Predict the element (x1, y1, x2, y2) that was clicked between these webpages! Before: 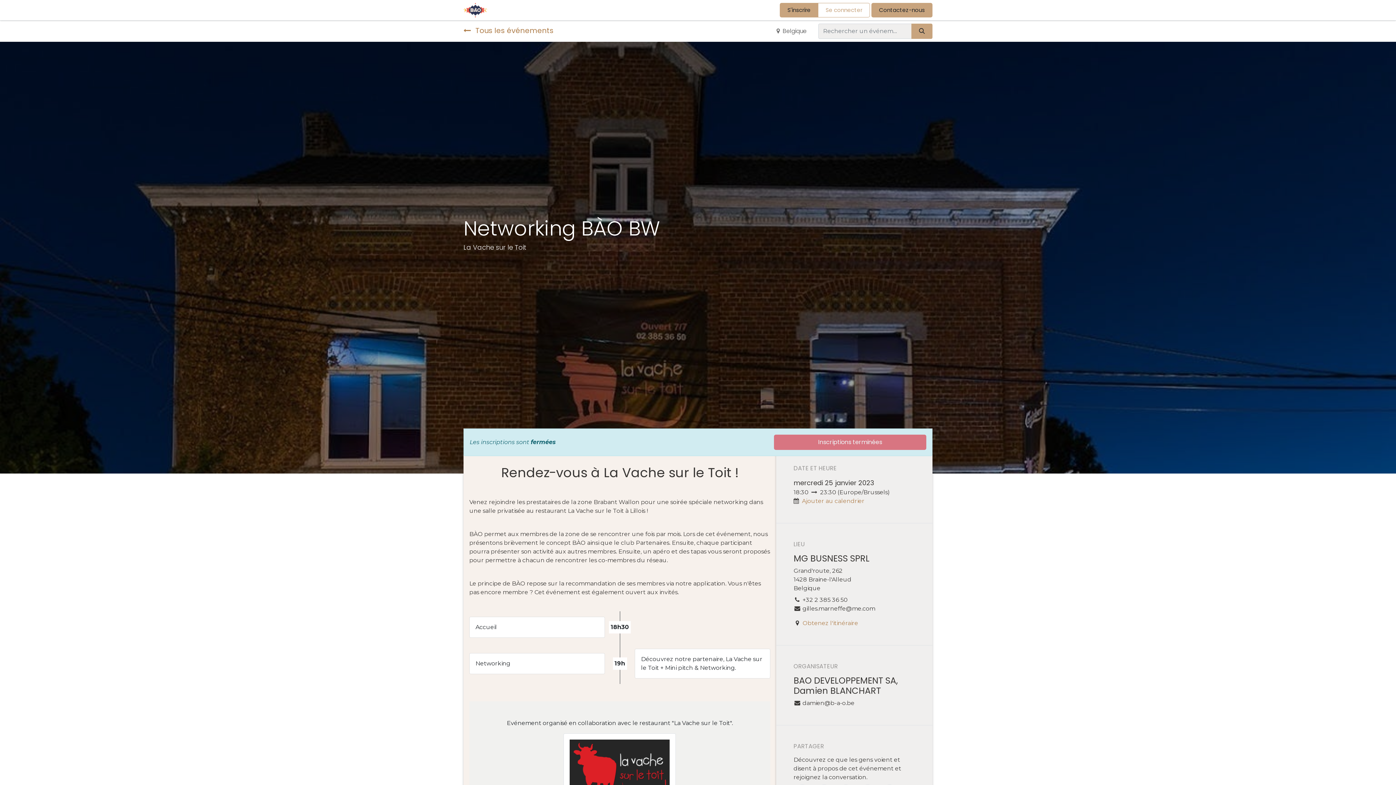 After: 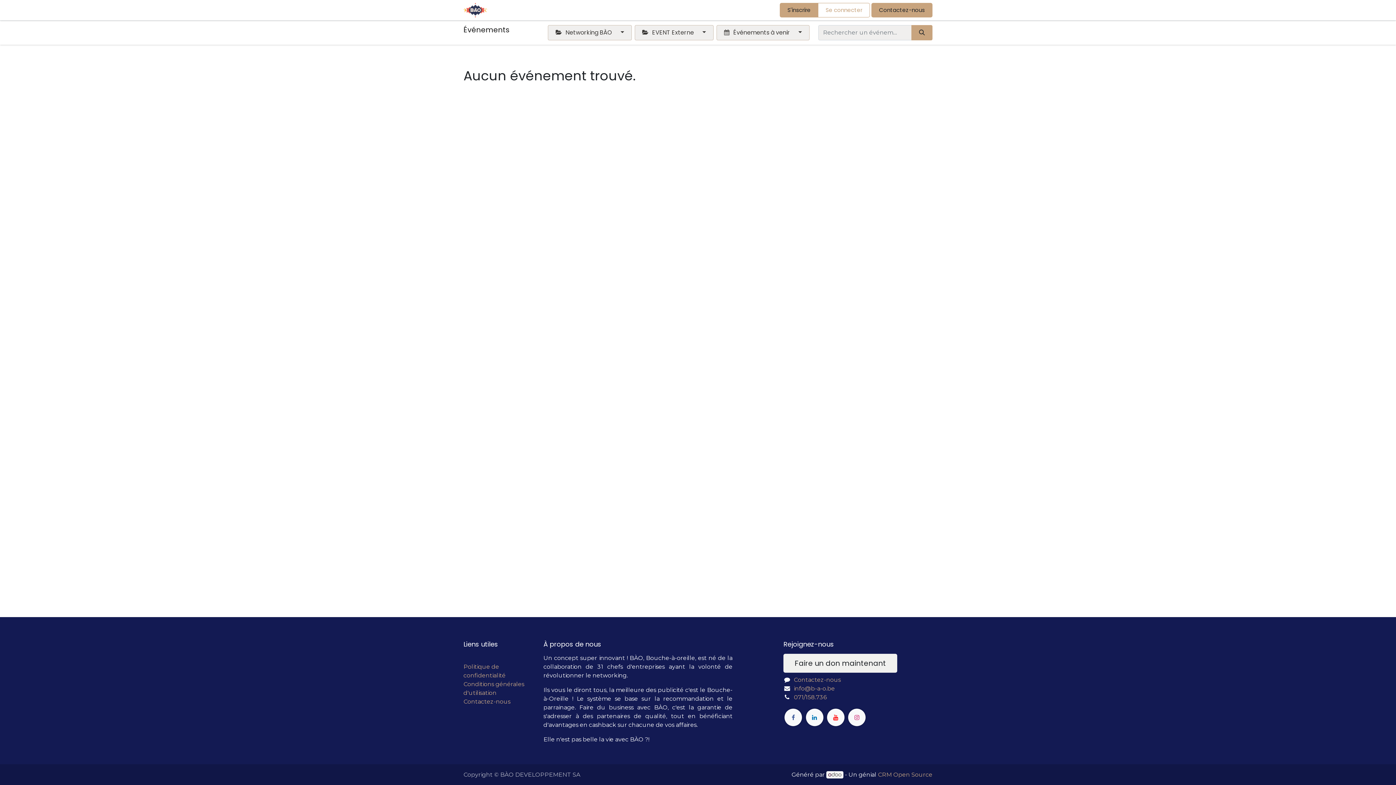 Action: label: Belgique bbox: (776, 24, 806, 38)